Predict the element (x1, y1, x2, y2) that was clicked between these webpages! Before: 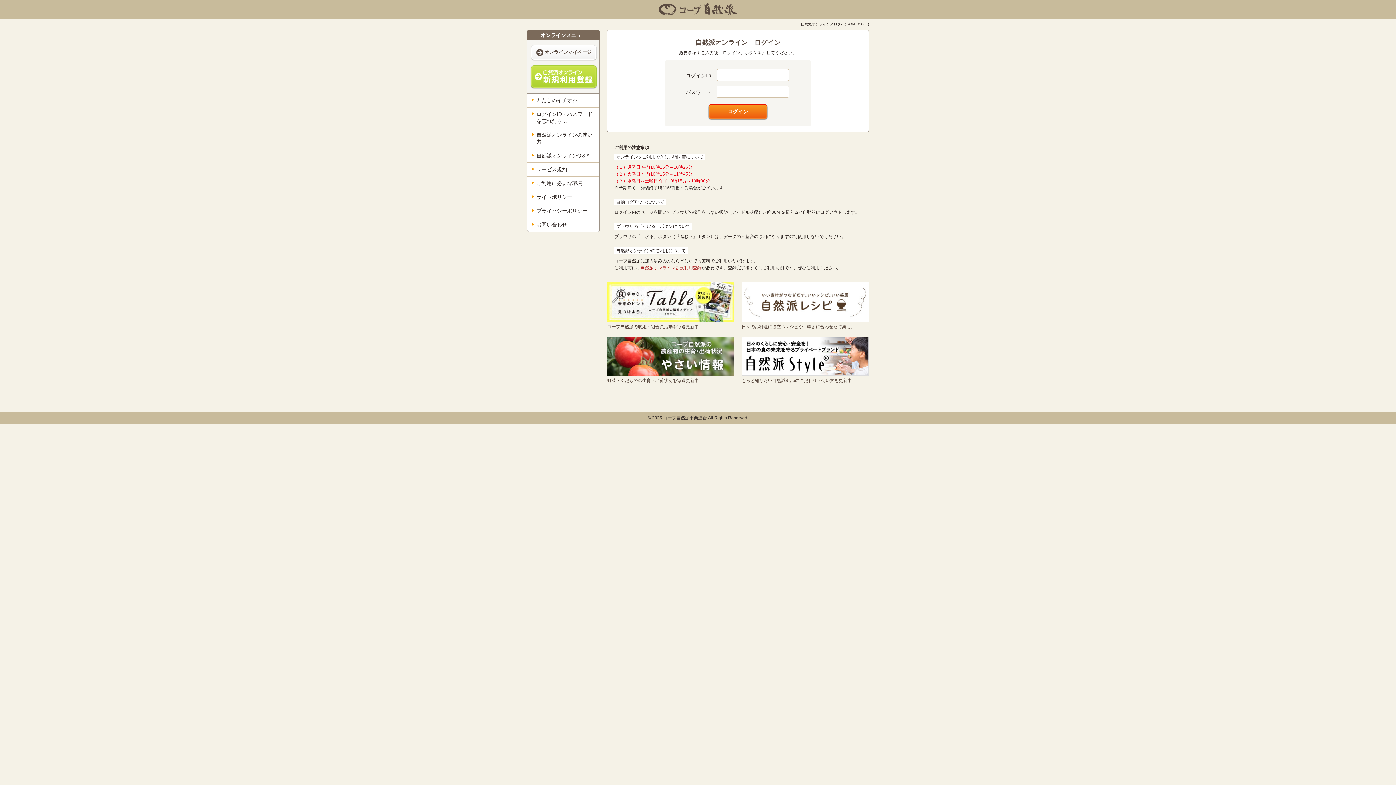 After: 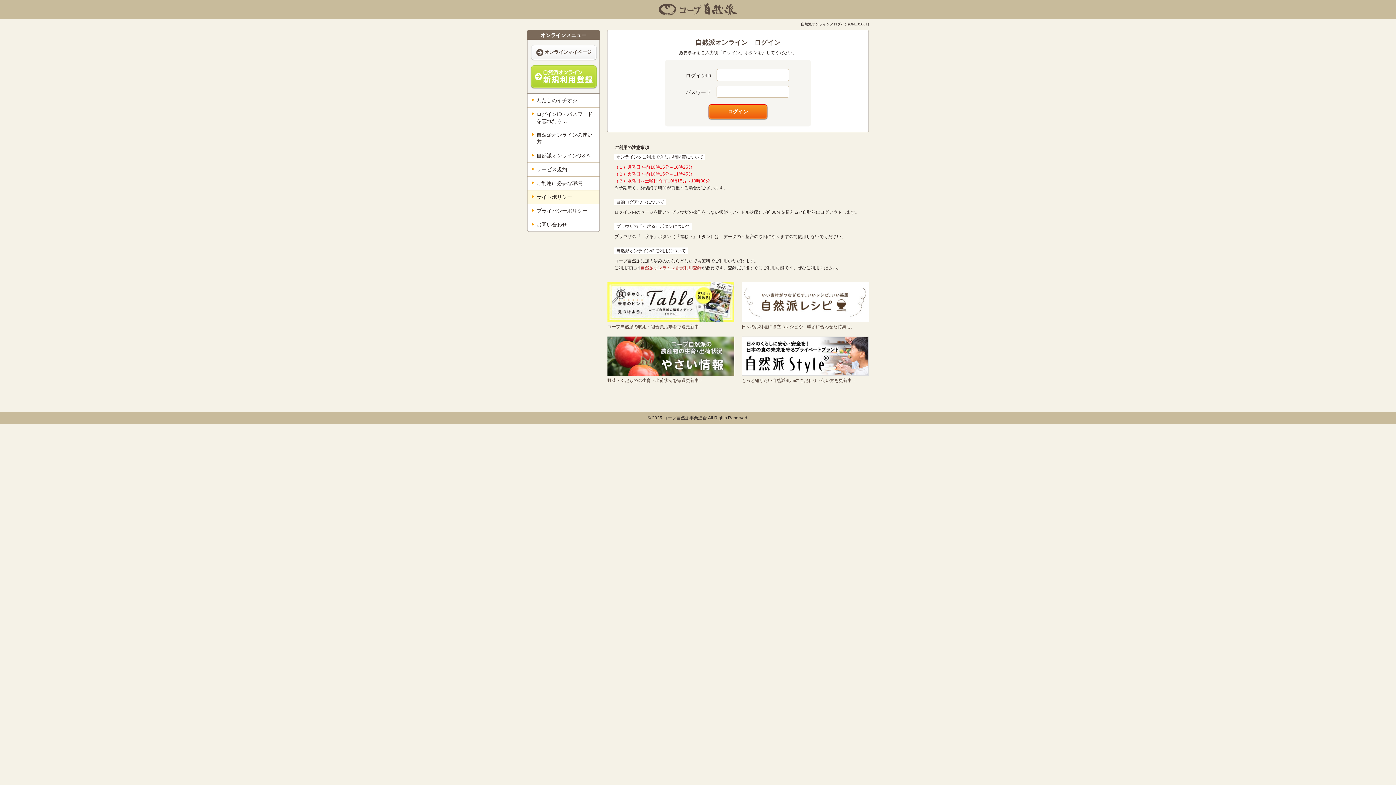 Action: label: サイトポリシー bbox: (527, 190, 599, 204)